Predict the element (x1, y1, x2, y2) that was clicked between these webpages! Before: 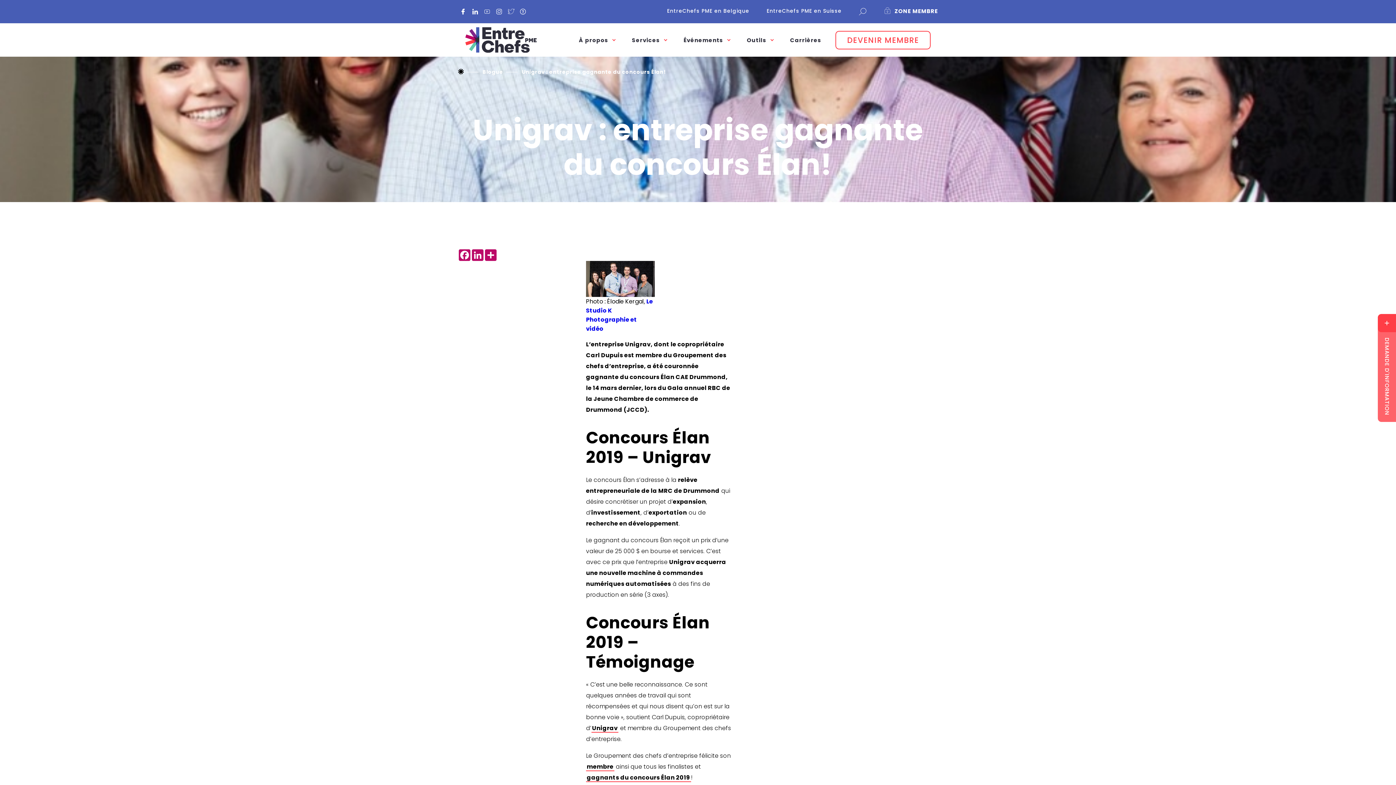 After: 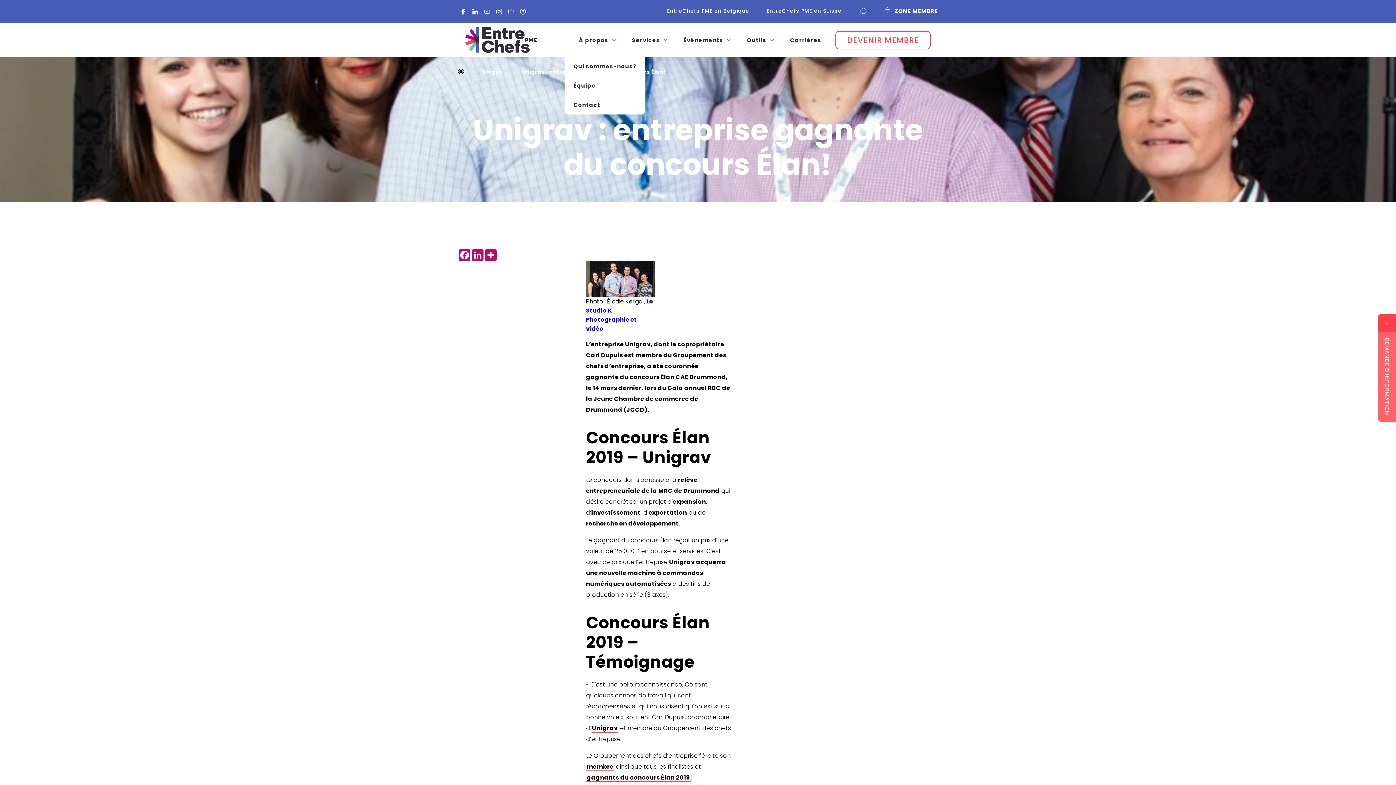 Action: bbox: (610, 38, 617, 41) label: Open À propos sub menu.